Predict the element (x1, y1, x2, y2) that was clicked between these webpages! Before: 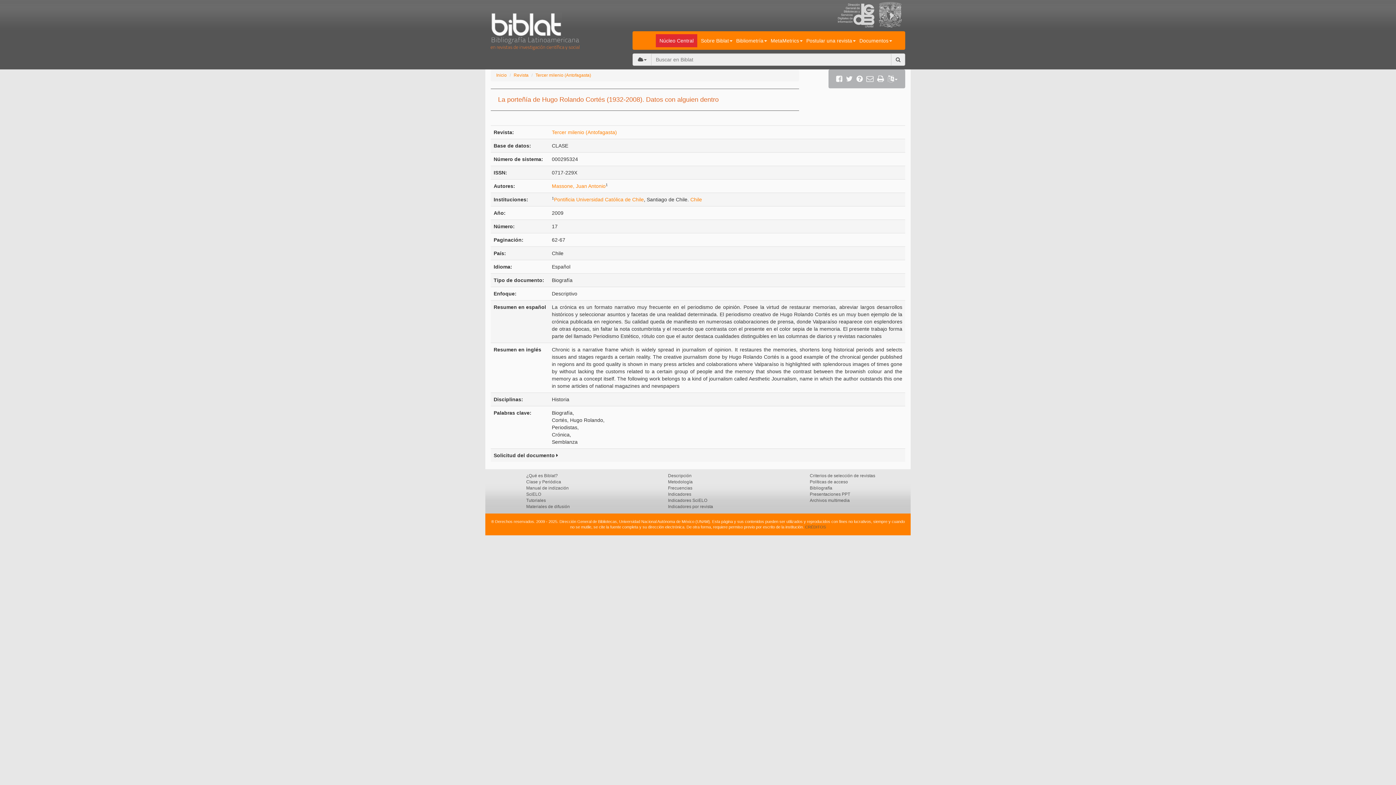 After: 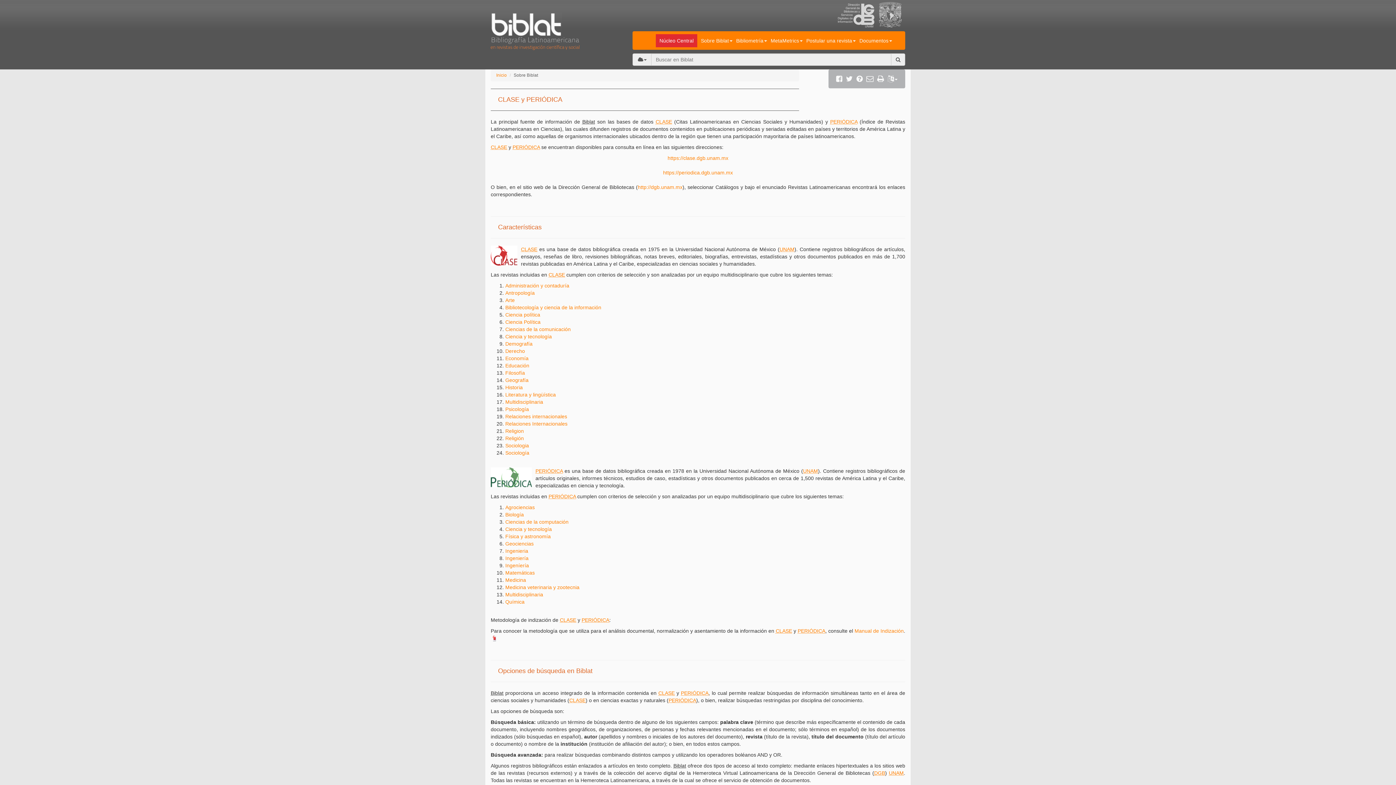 Action: bbox: (526, 479, 561, 484) label: Clase y Periódica